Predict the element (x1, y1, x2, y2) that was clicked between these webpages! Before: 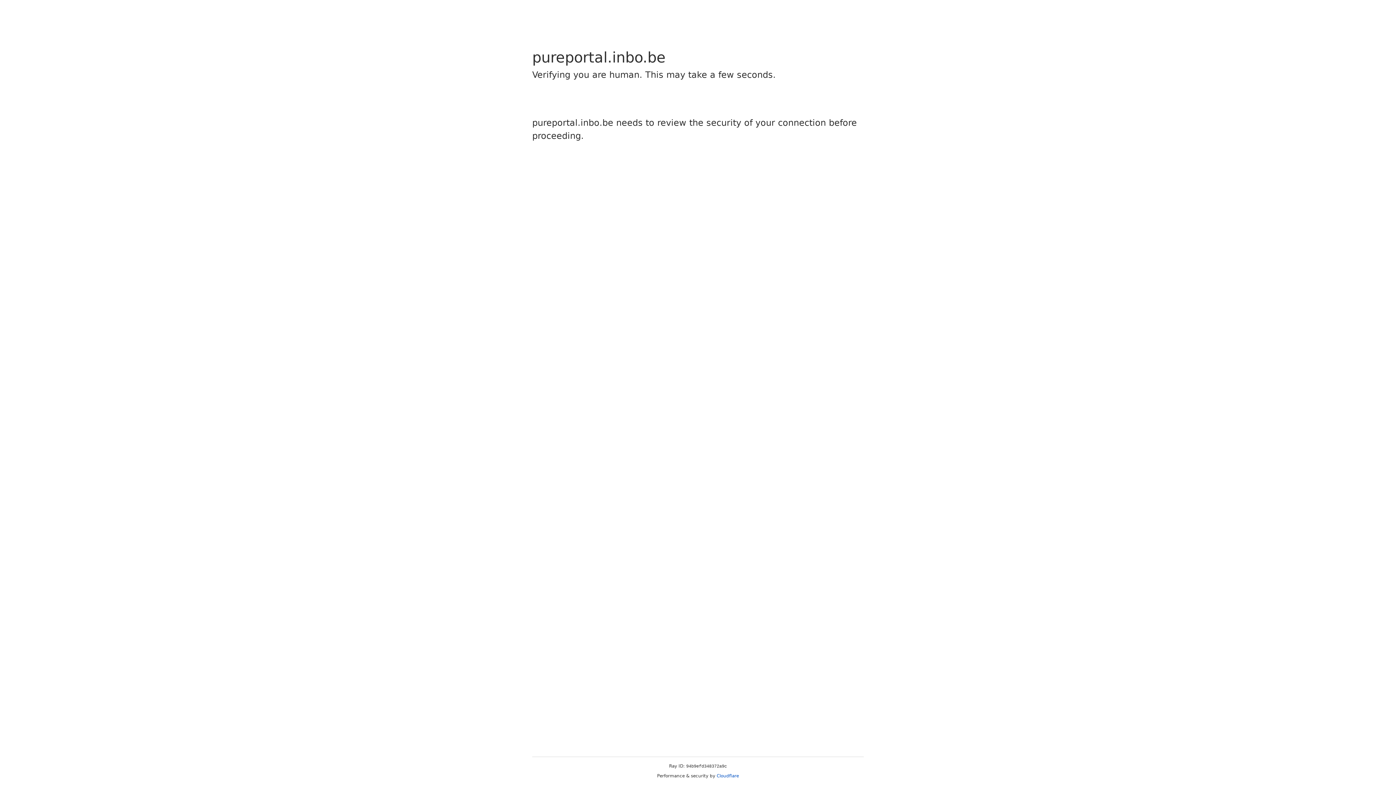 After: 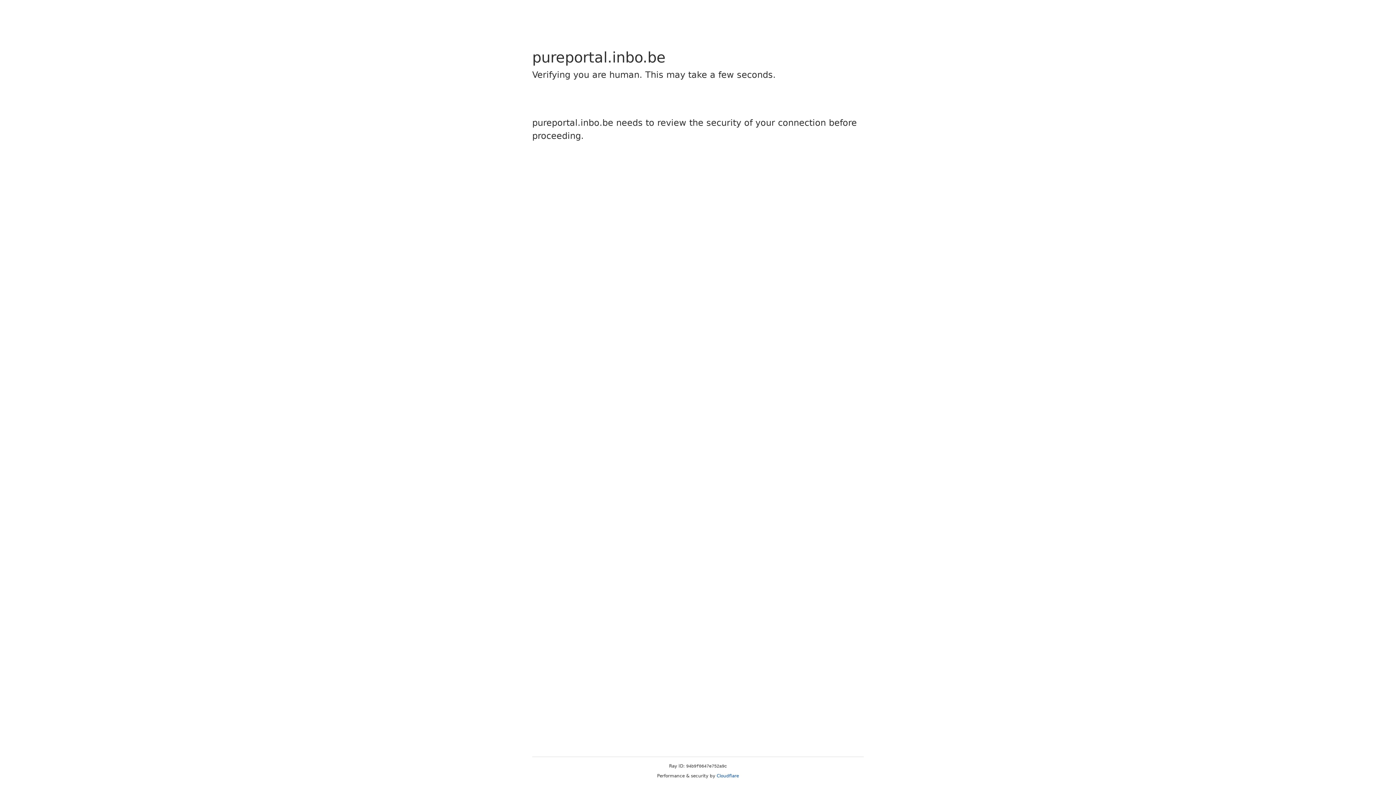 Action: label: Cloudflare bbox: (716, 773, 739, 778)